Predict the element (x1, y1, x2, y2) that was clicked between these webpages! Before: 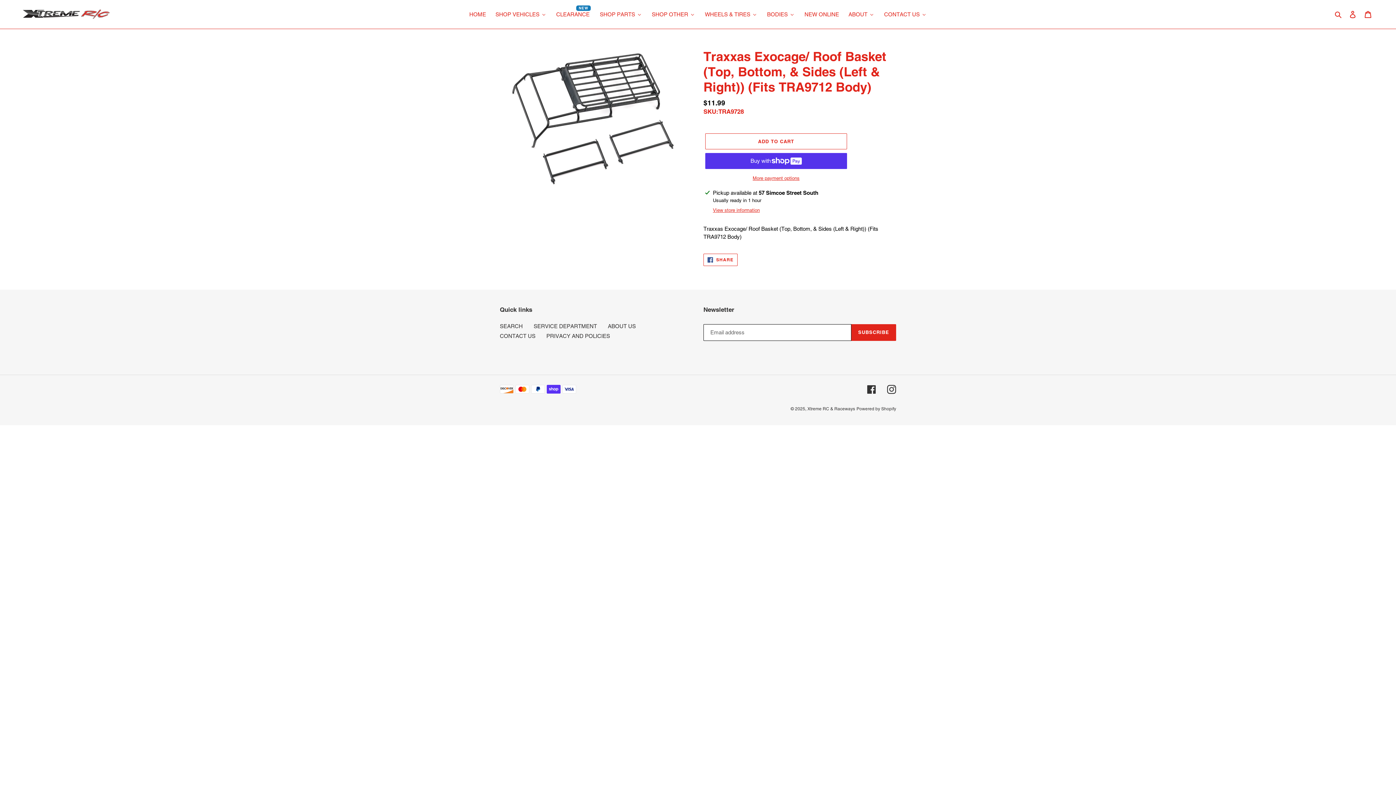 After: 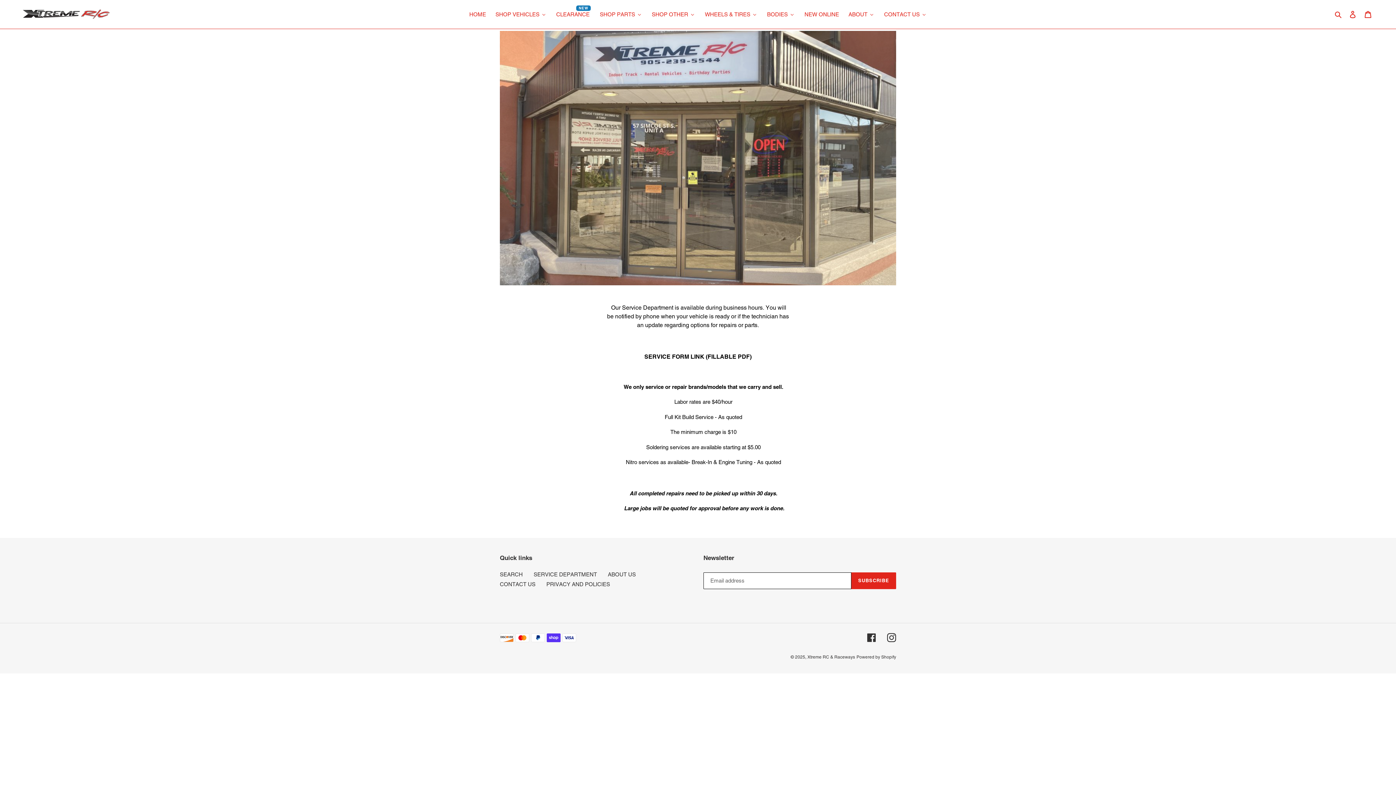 Action: label: SERVICE DEPARTMENT bbox: (533, 323, 597, 329)